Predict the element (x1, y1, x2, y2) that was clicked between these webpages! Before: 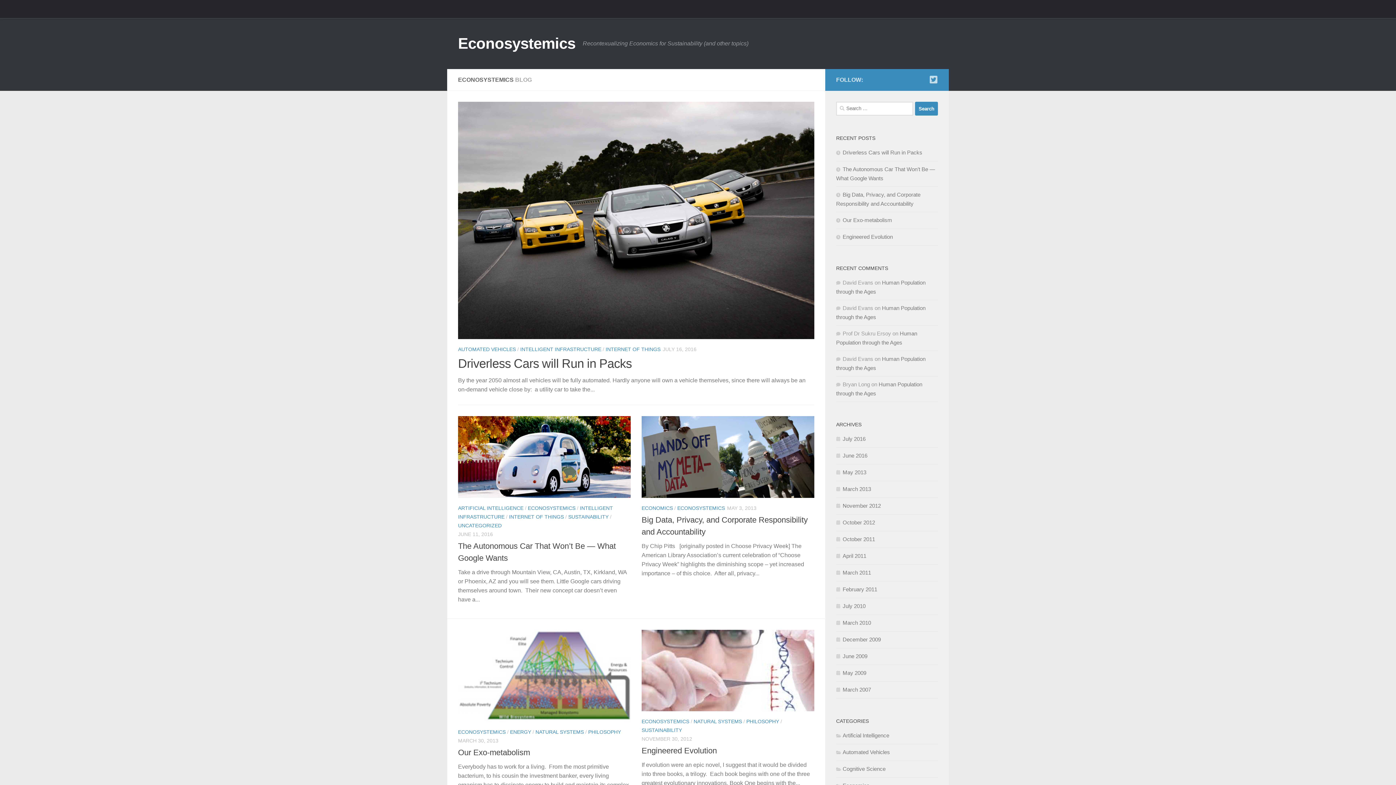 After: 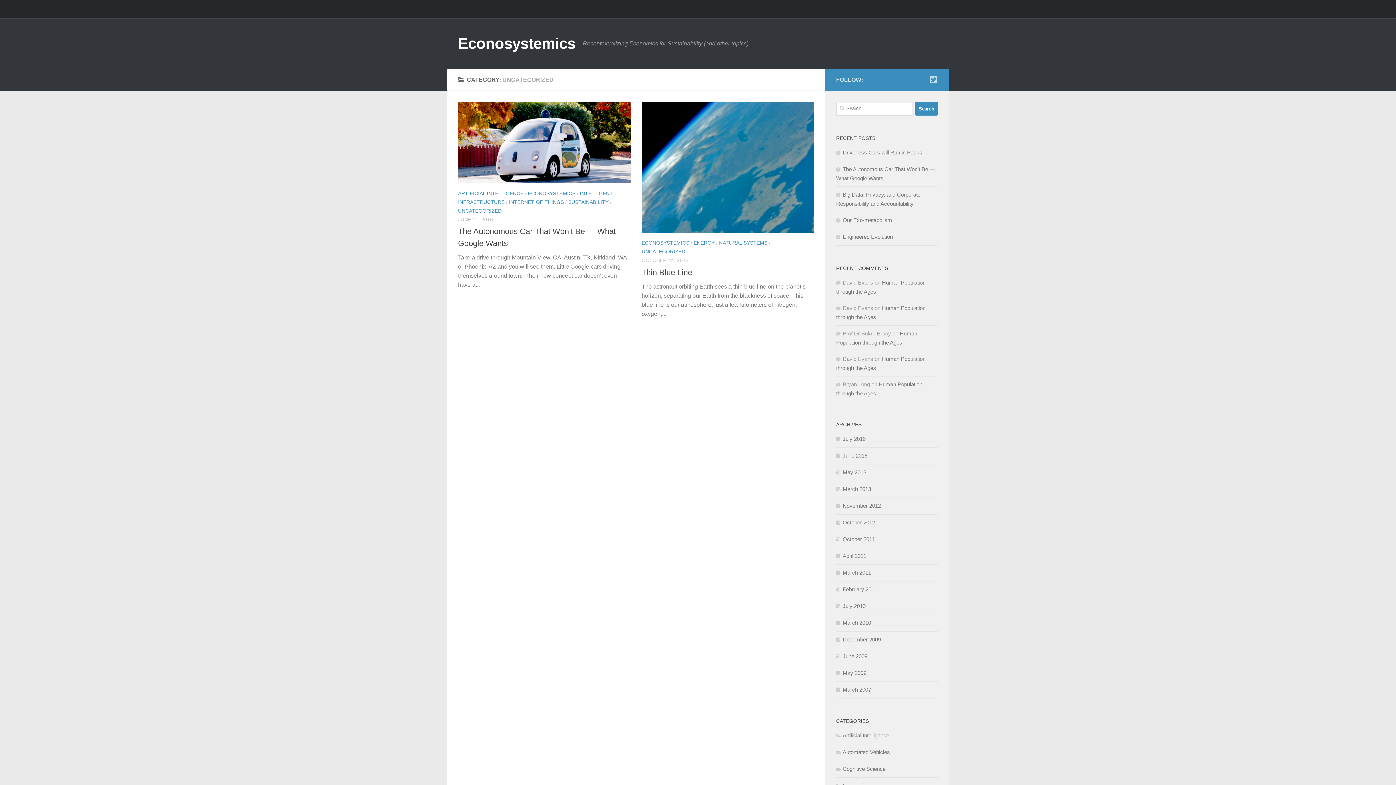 Action: bbox: (458, 522, 501, 528) label: UNCATEGORIZED